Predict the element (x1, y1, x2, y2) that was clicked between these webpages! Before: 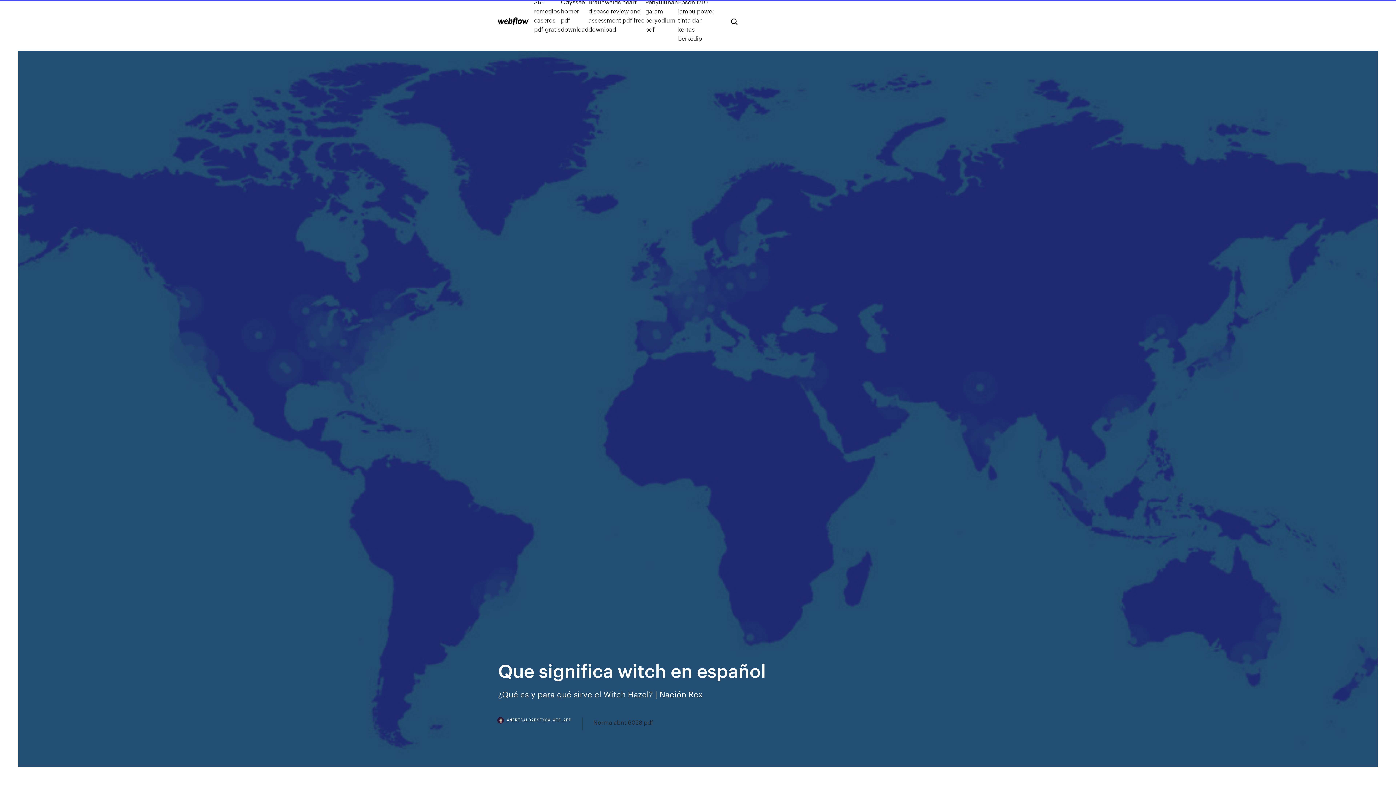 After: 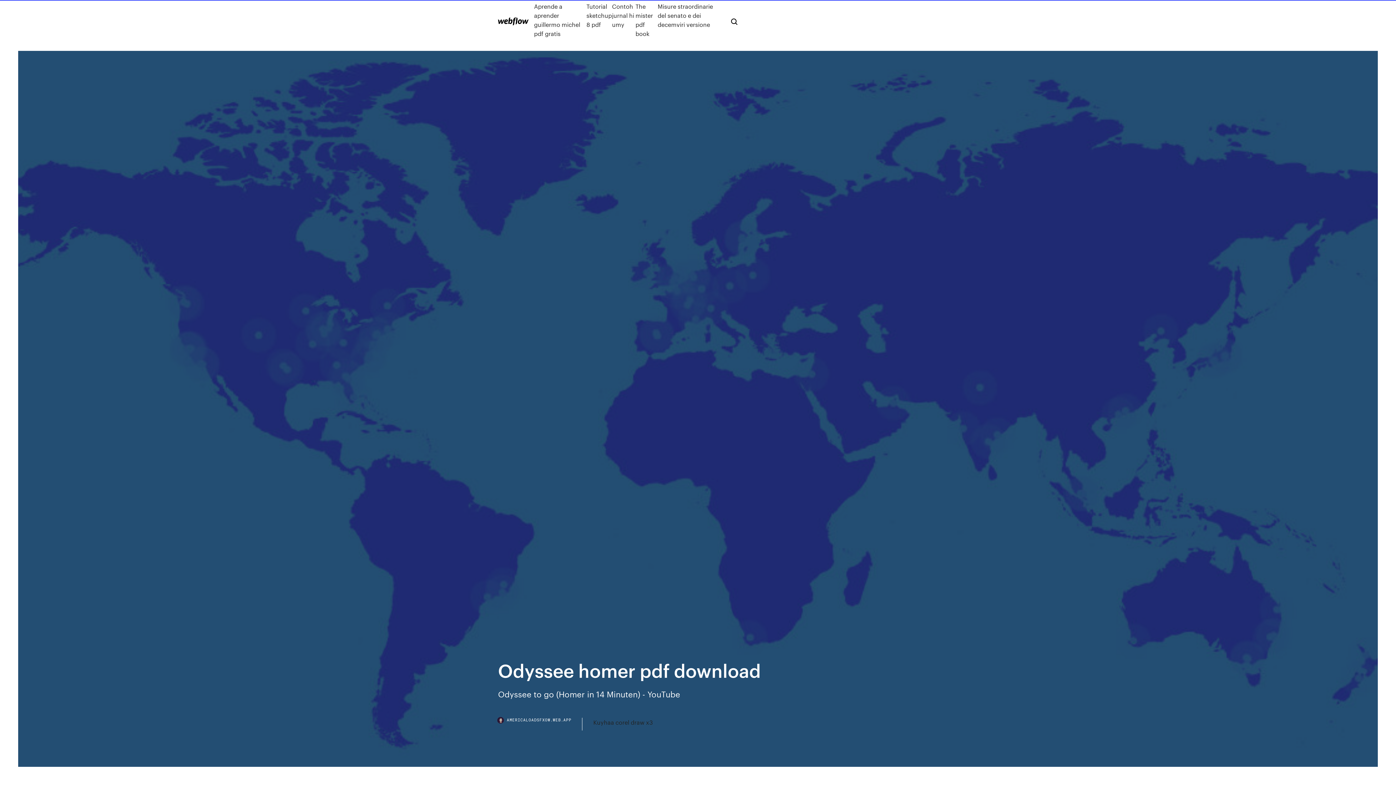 Action: bbox: (561, -2, 588, 42) label: Odyssee homer pdf download